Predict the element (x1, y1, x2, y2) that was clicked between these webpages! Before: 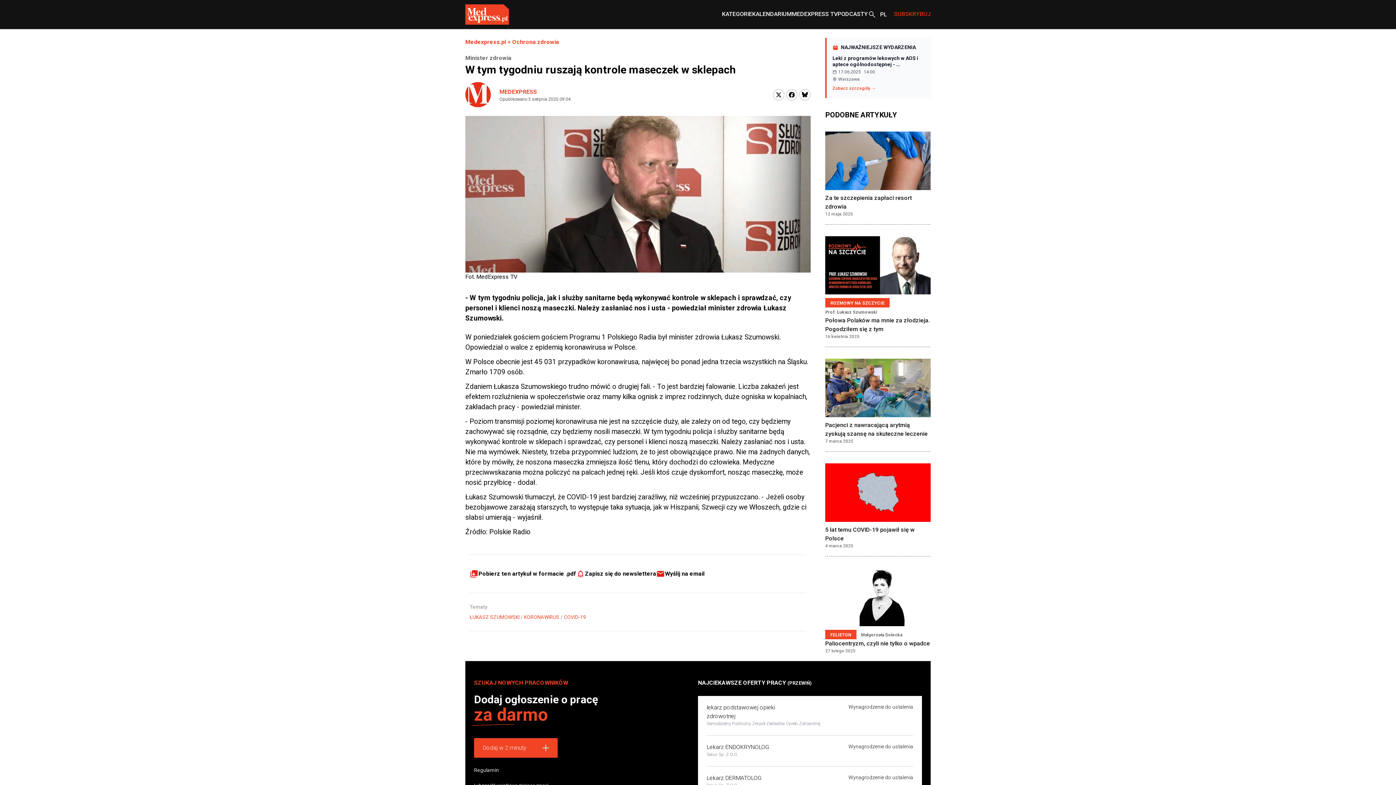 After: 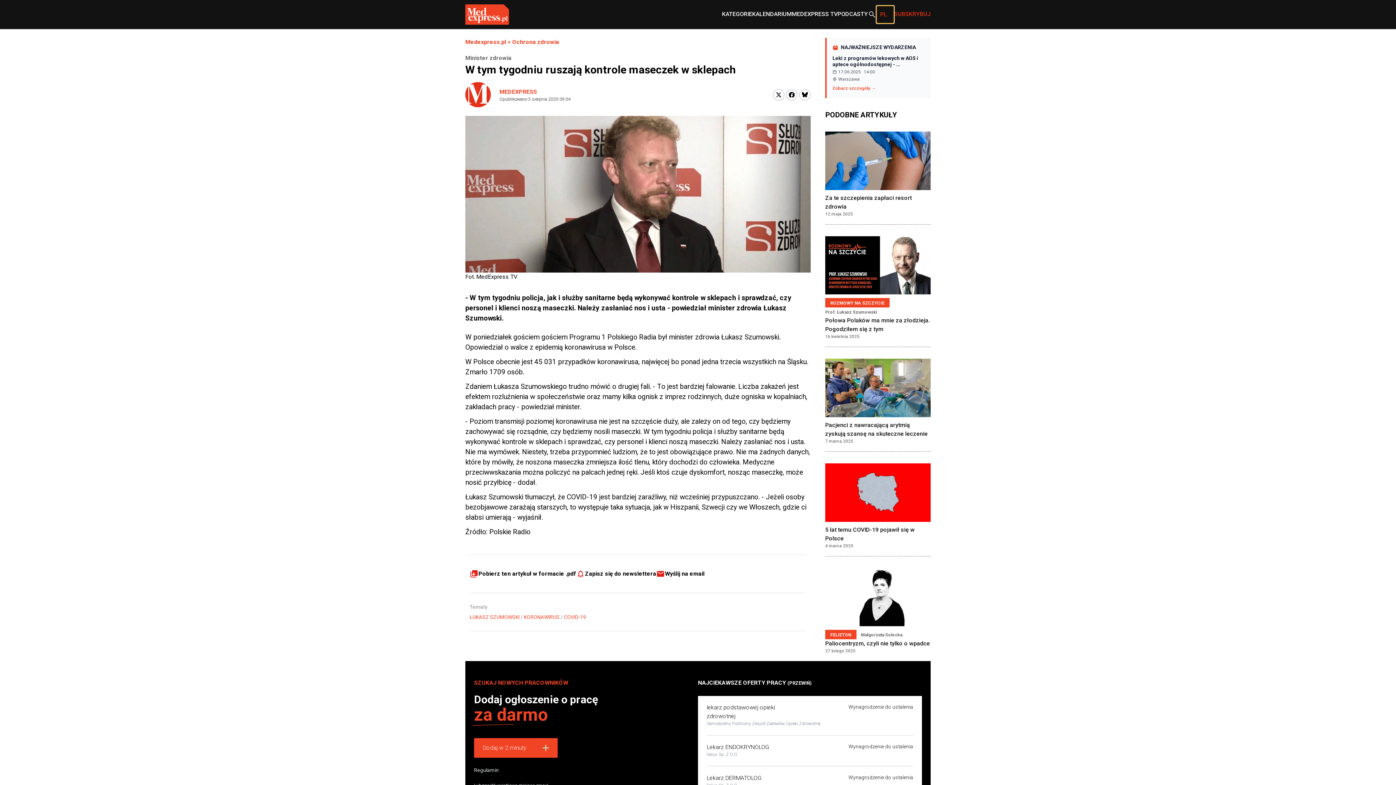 Action: label: PL bbox: (876, 5, 894, 23)